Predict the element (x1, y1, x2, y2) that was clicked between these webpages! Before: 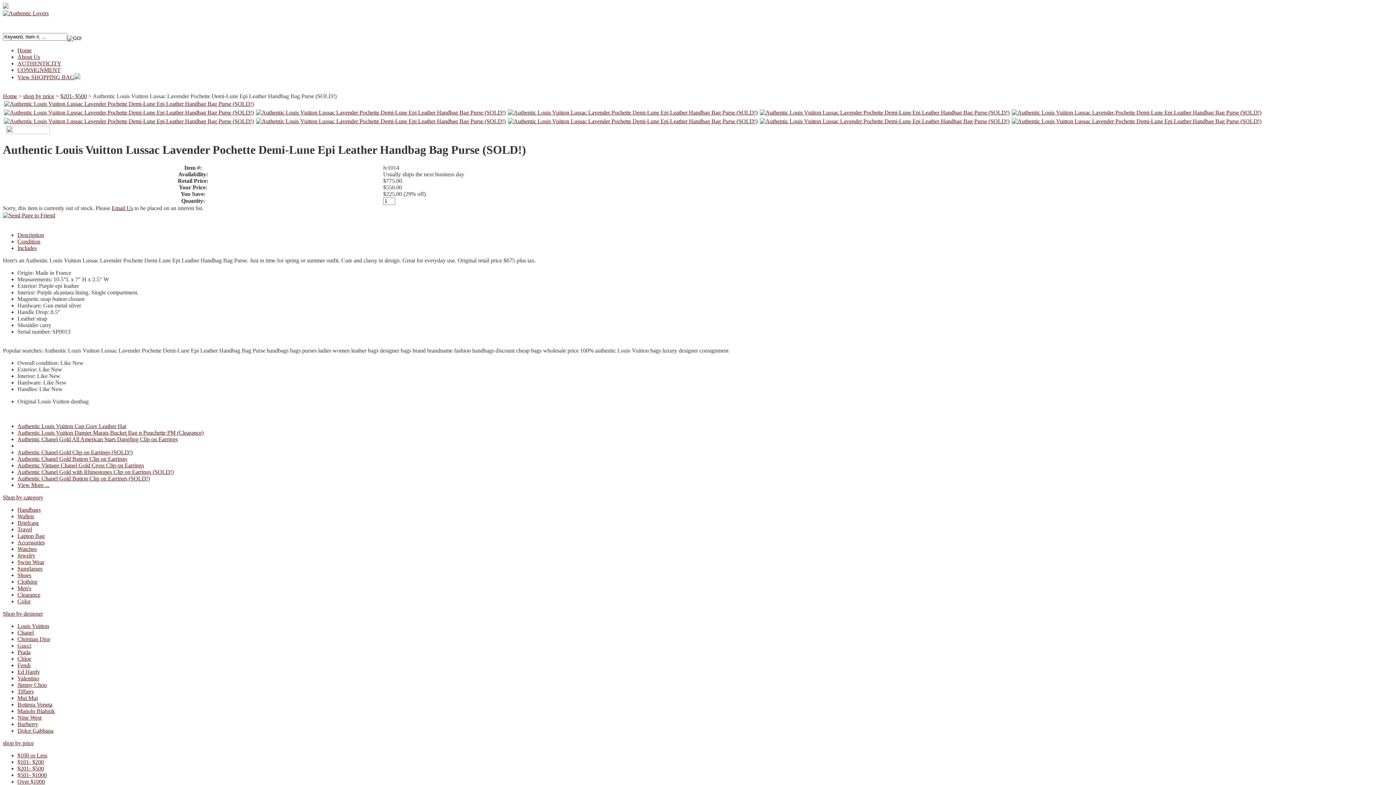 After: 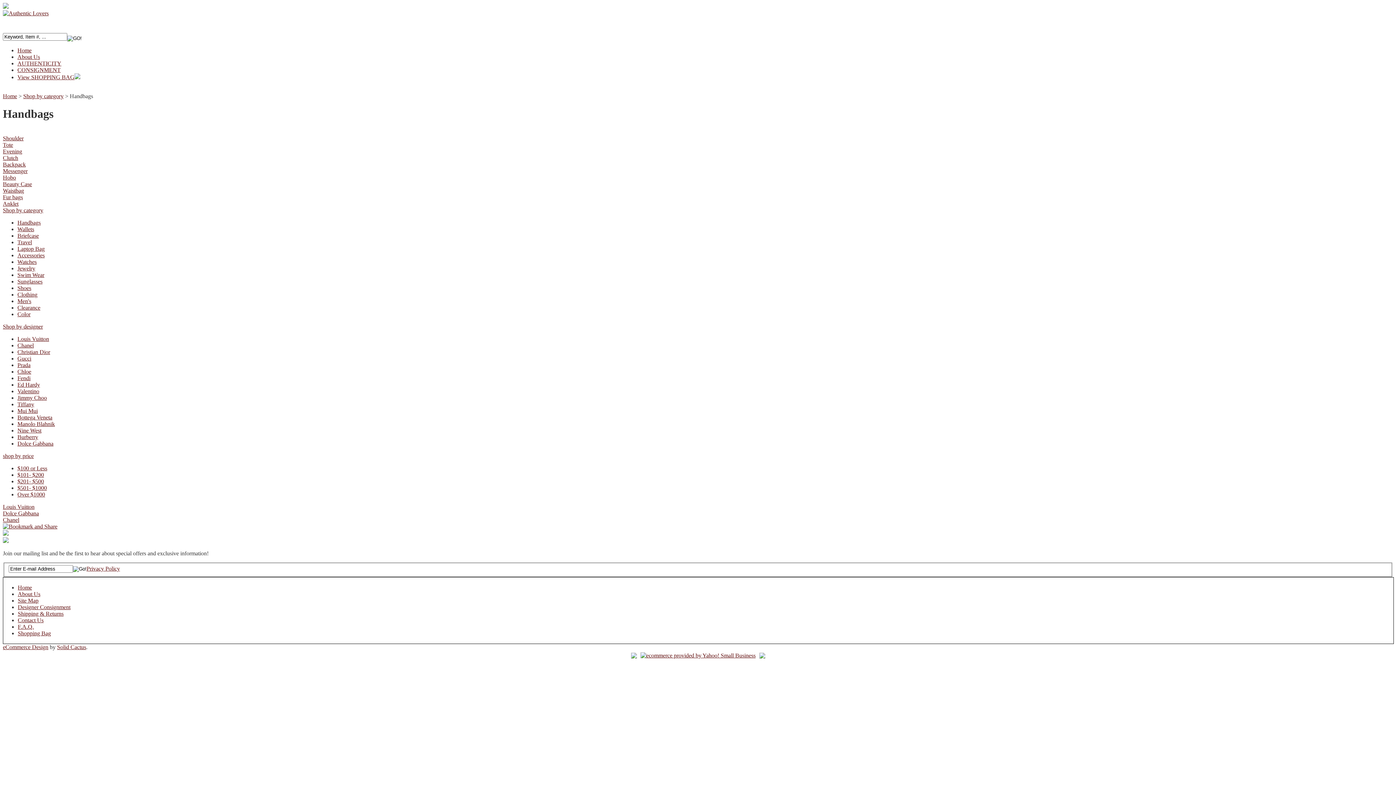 Action: label: Handbags bbox: (17, 506, 40, 513)